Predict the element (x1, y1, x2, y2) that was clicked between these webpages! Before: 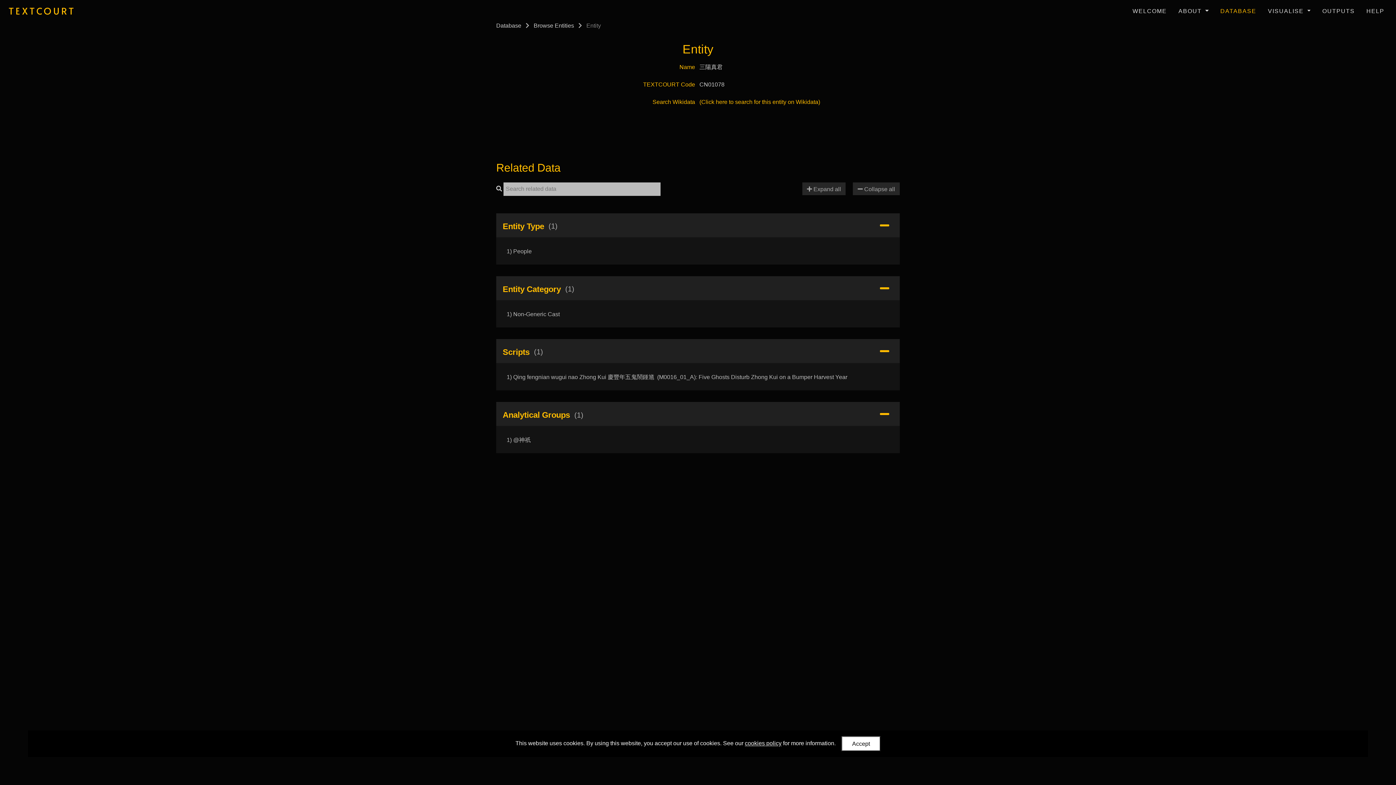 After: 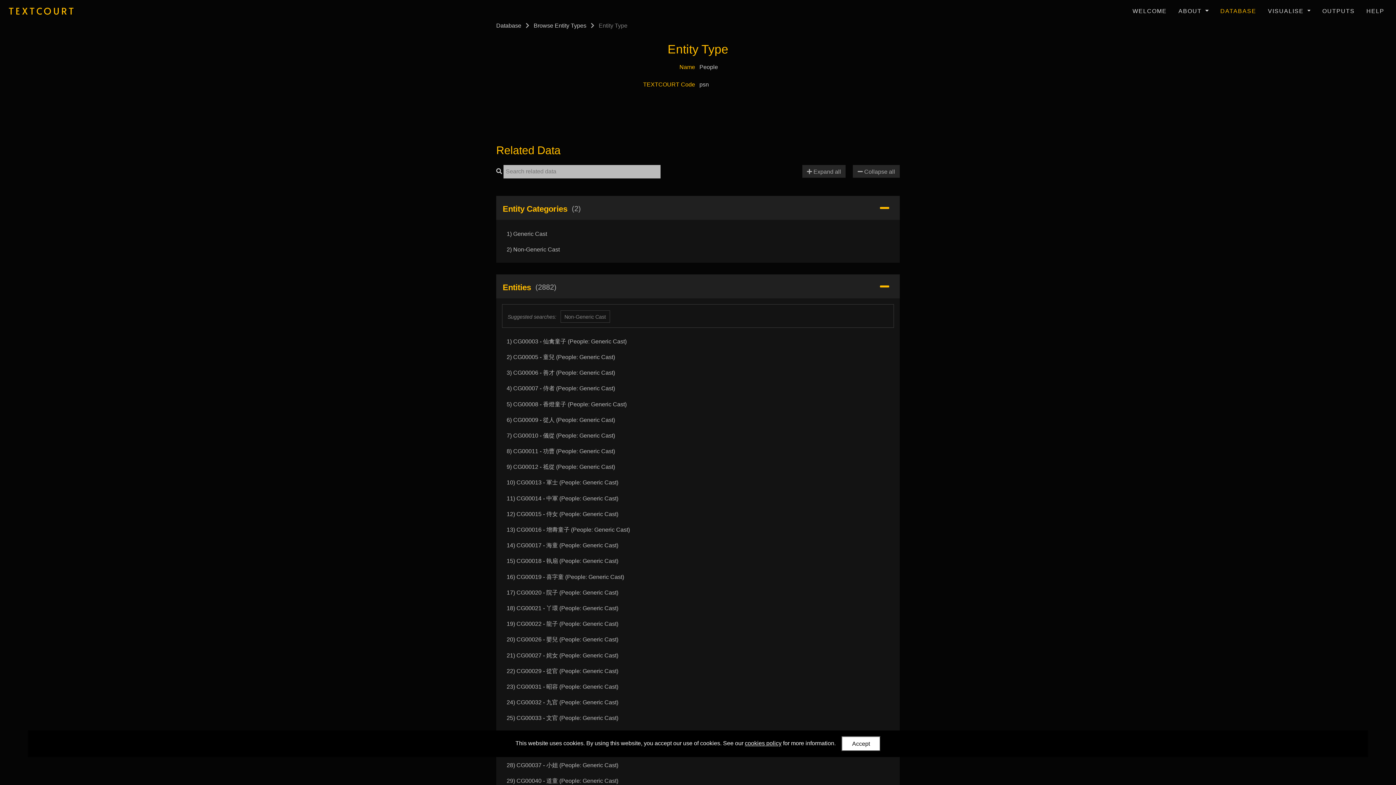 Action: bbox: (502, 243, 894, 258) label: 1) People